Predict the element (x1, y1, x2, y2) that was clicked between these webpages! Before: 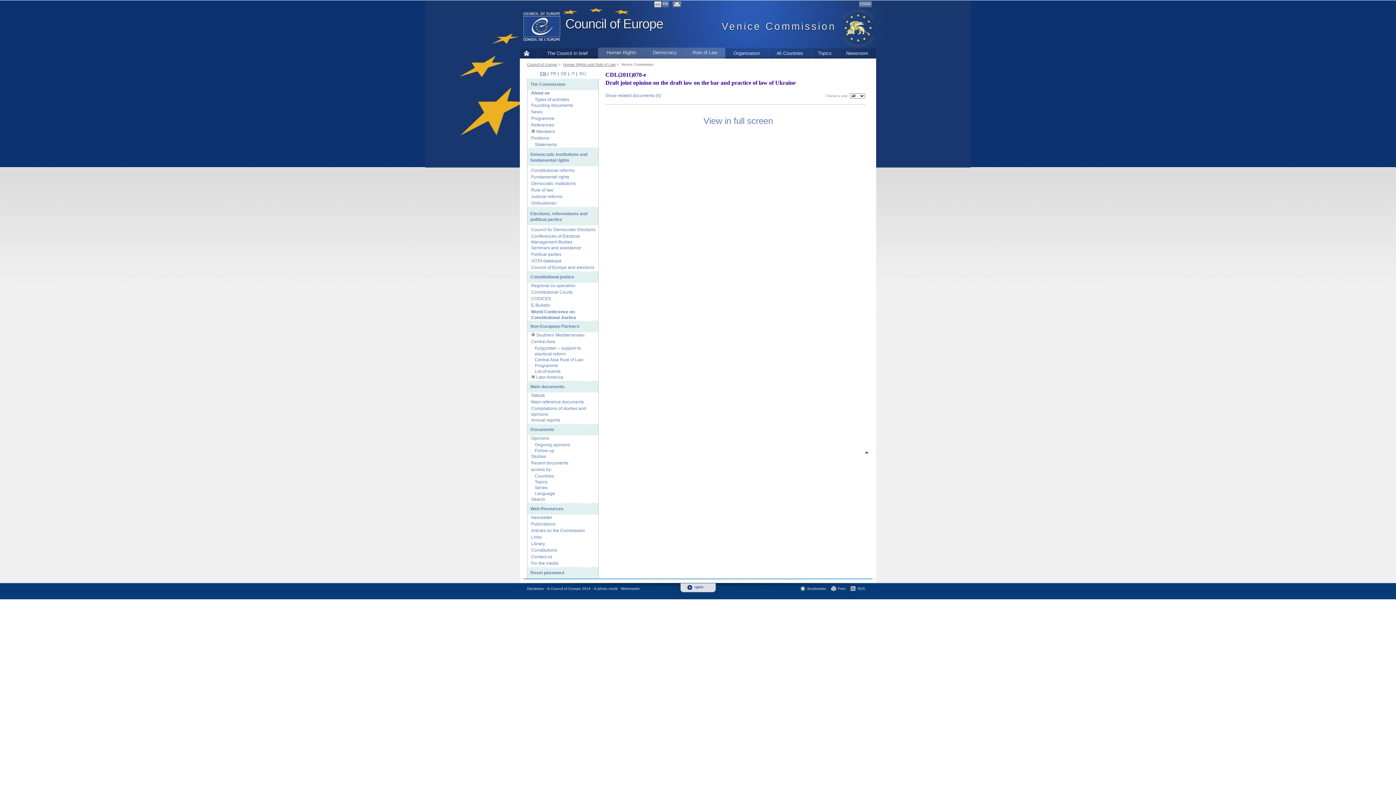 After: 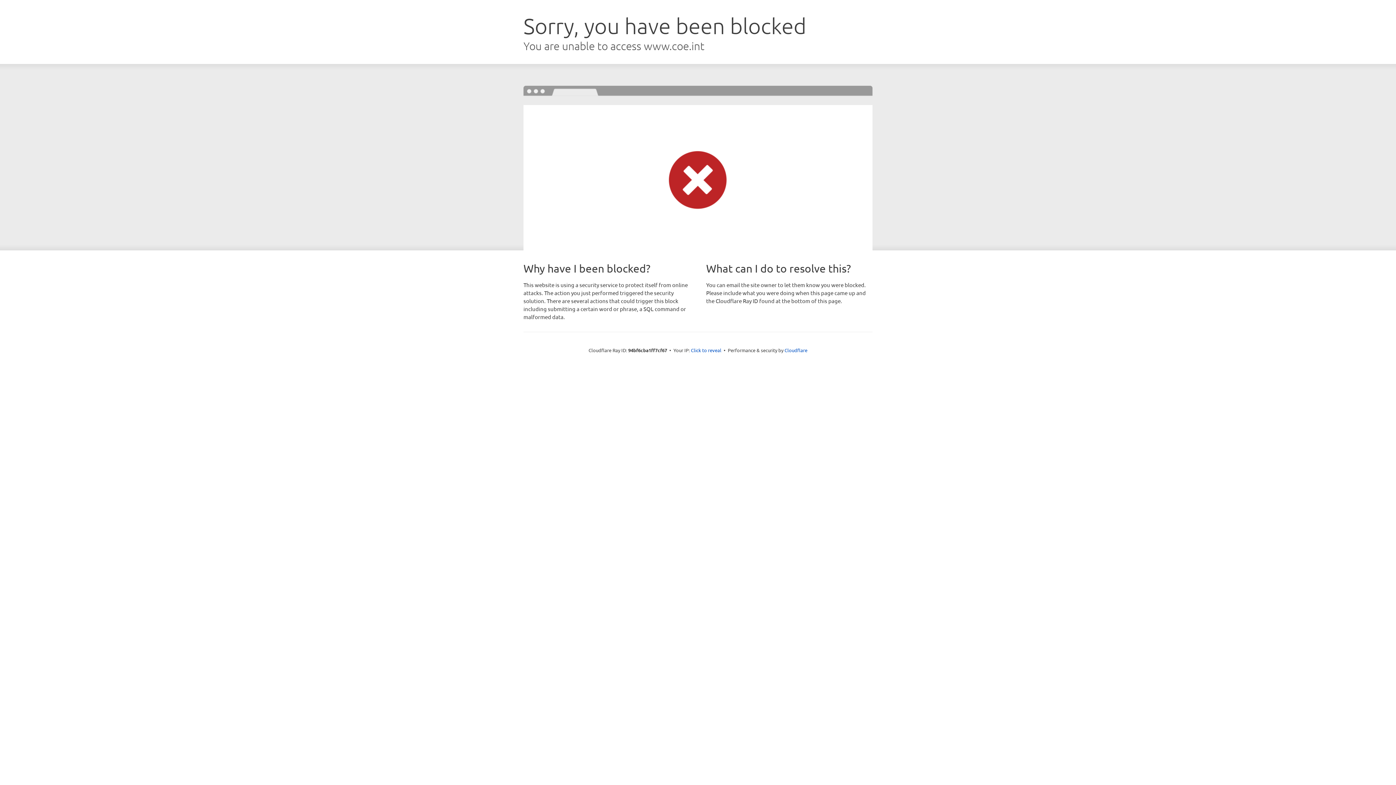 Action: label: Programme bbox: (531, 116, 554, 121)